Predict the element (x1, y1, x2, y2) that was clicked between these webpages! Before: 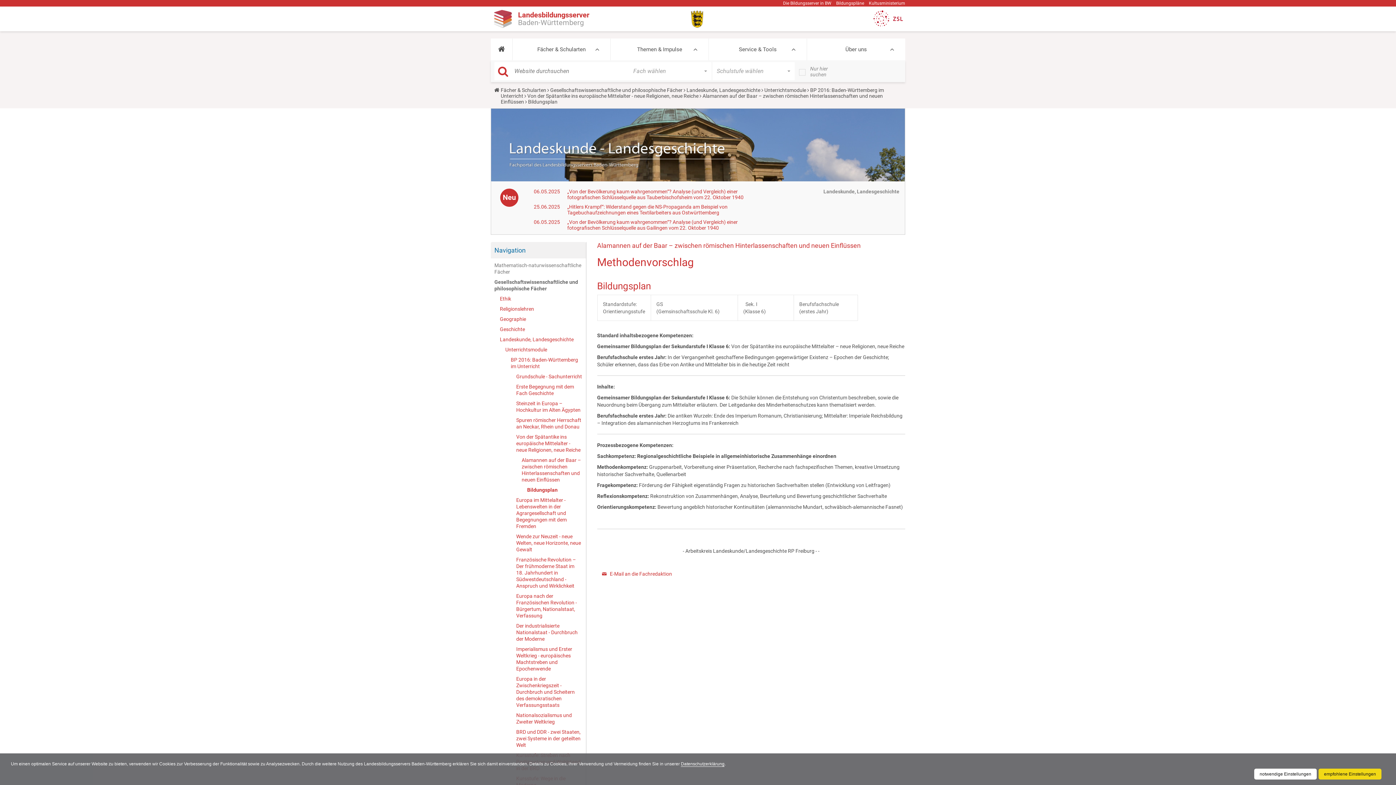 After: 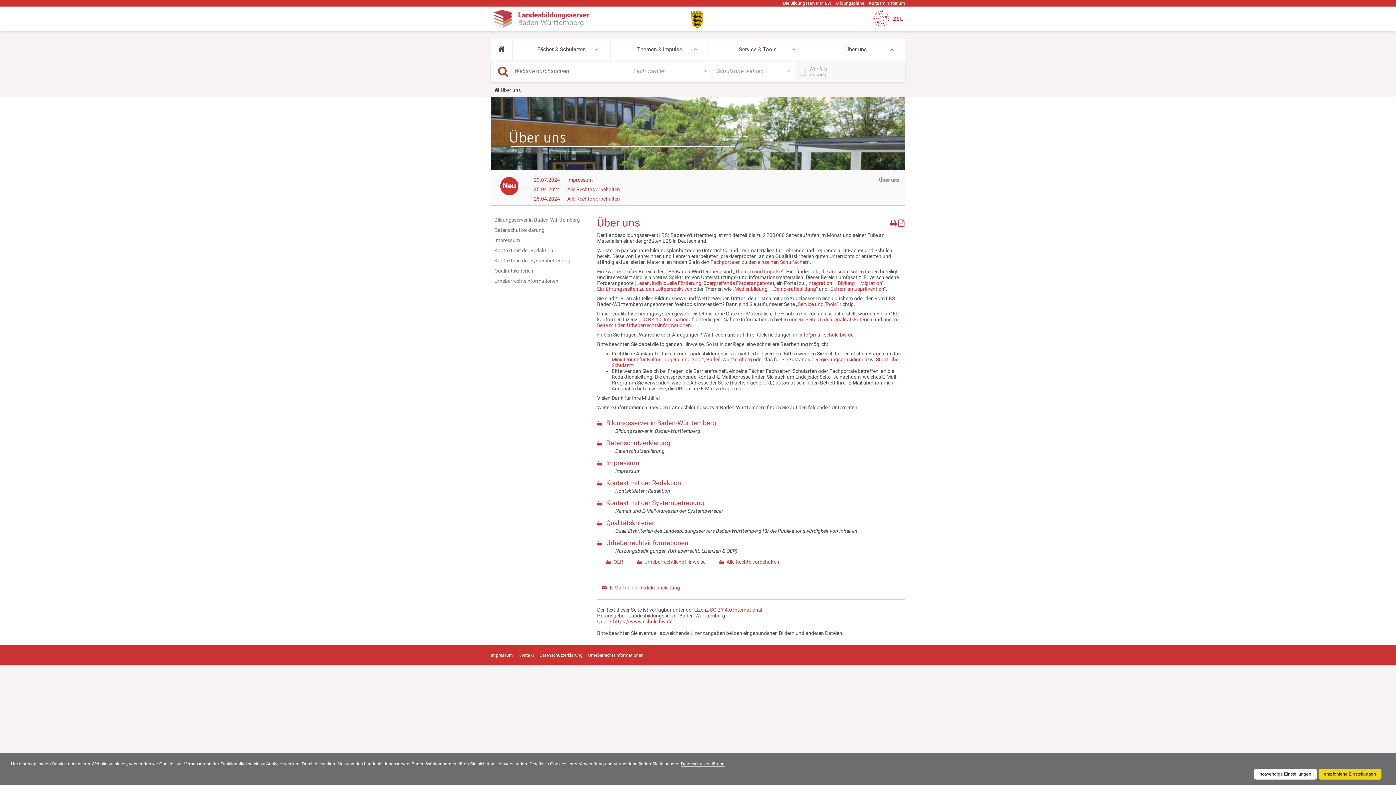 Action: bbox: (814, 44, 898, 54) label: Über uns